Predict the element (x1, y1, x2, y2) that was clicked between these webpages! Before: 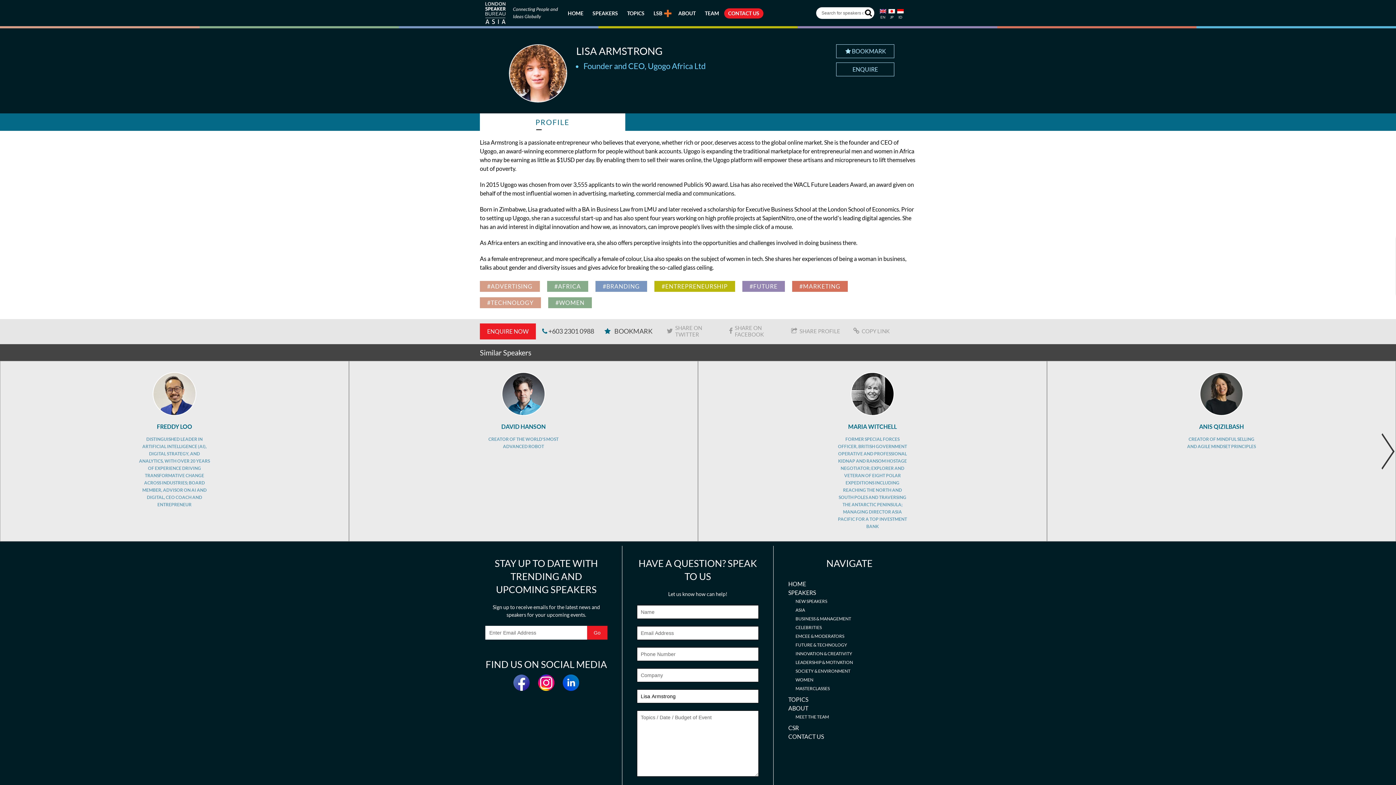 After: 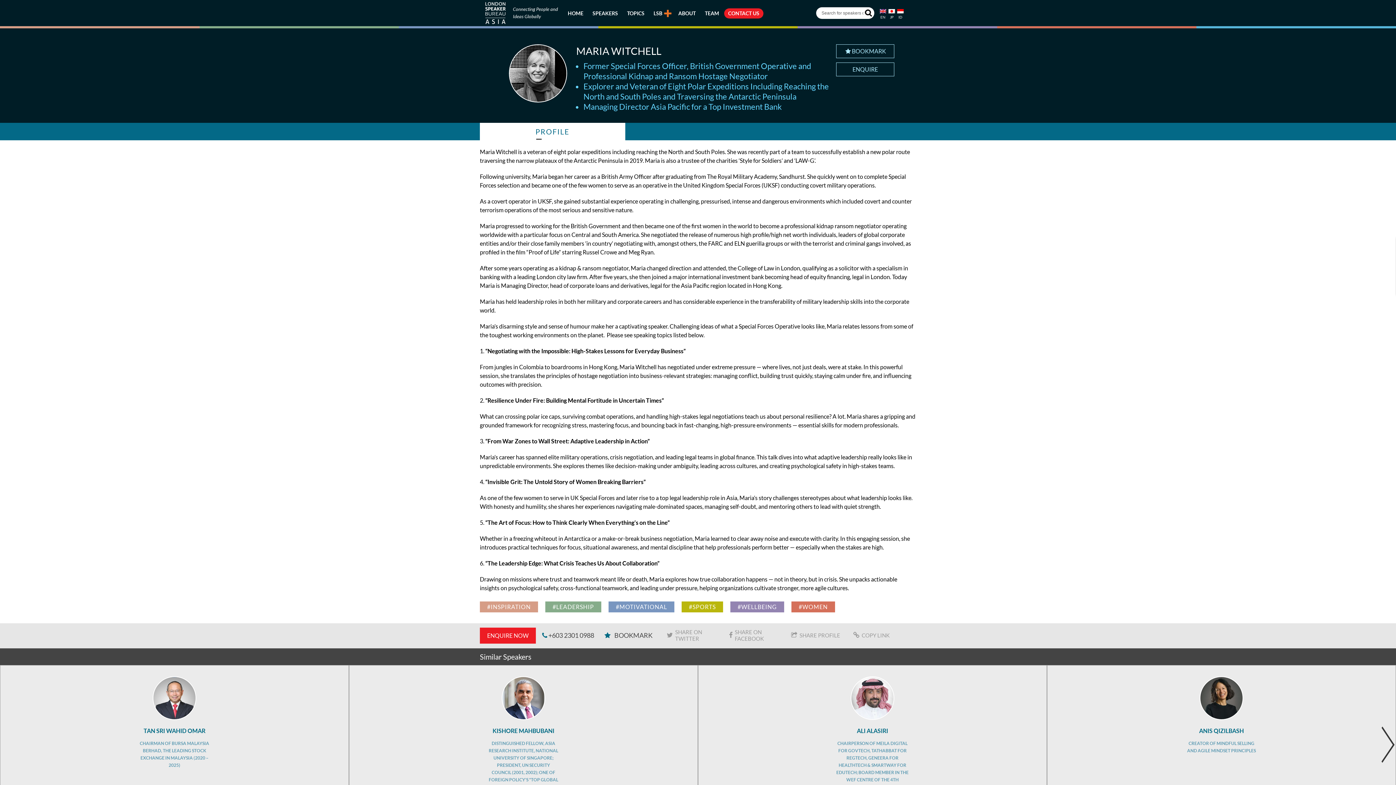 Action: bbox: (698, 361, 1046, 541) label: MARIA WITCHELL
FORMER SPECIAL FORCES OFFICER, BRITISH GOVERNMENT OPERATIVE AND PROFESSIONAL KIDNAP AND RANSOM HOSTAGE NEGOTIATOR; EXPLORER AND VETERAN OF EIGHT POLAR EXPEDITIONS INCLUDING REACHING THE NORTH AND SOUTH POLES AND TRAVERSING THE ANTARCTIC PENINSULA; MANAGING DIRECTOR ASIA PACIFIC FOR A TOP INVESTMENT BANK